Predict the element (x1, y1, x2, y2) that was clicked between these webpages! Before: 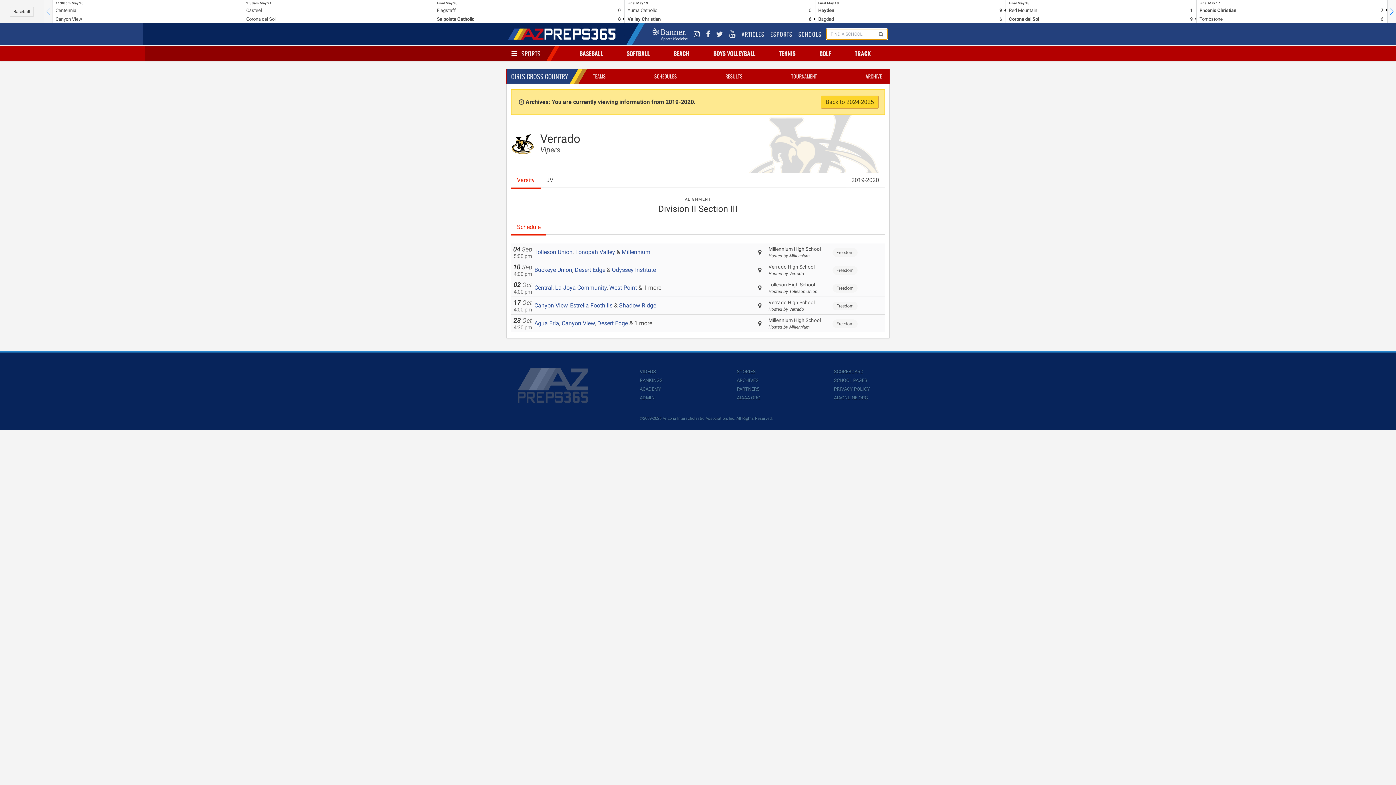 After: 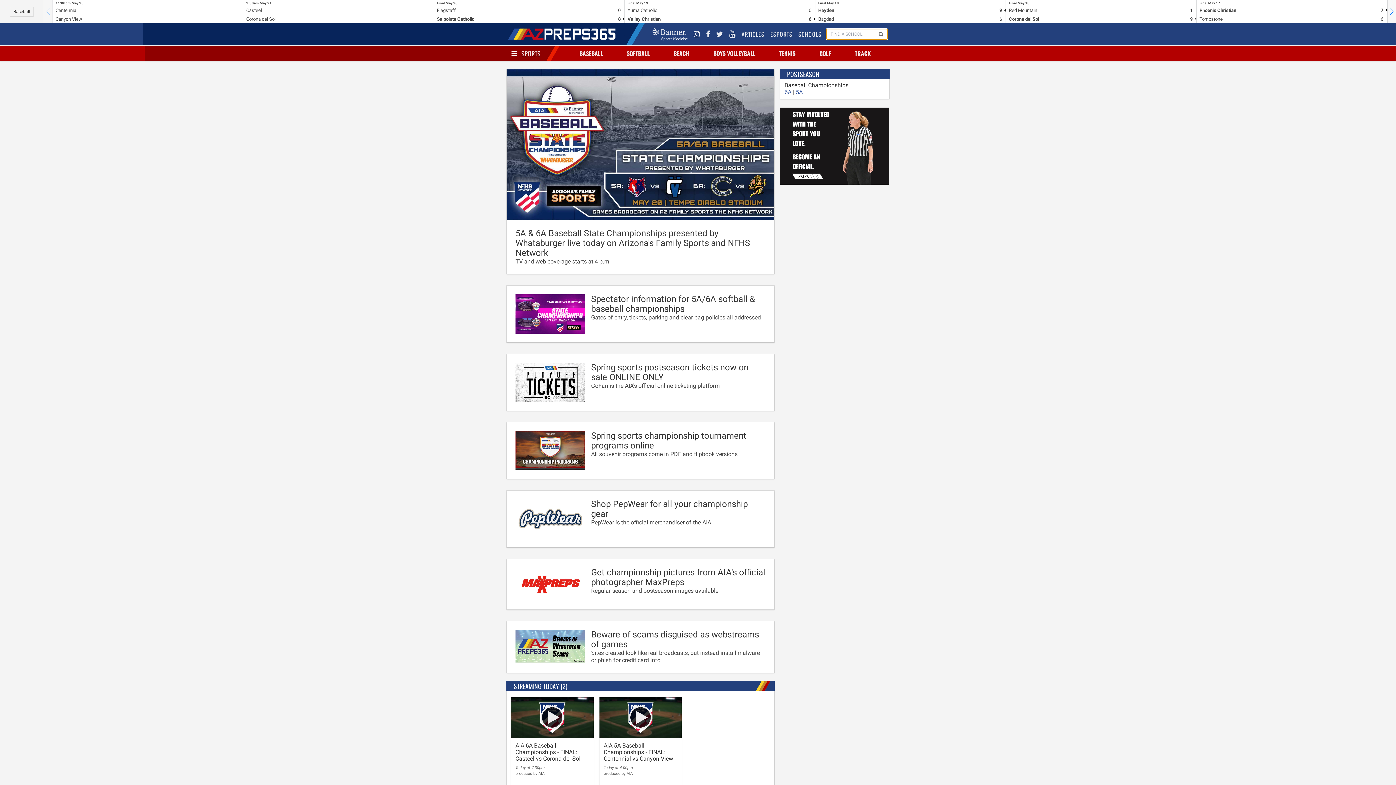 Action: bbox: (506, 23, 631, 45)